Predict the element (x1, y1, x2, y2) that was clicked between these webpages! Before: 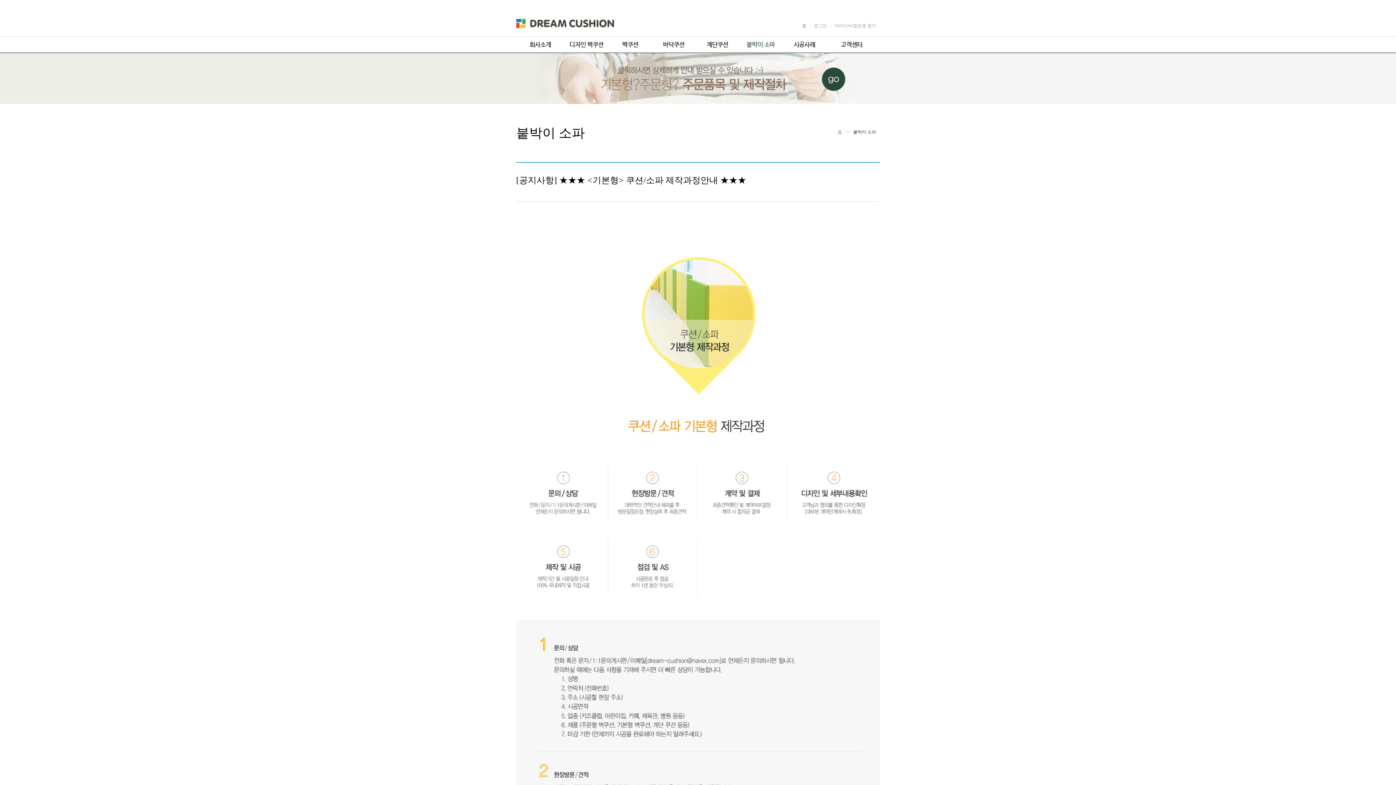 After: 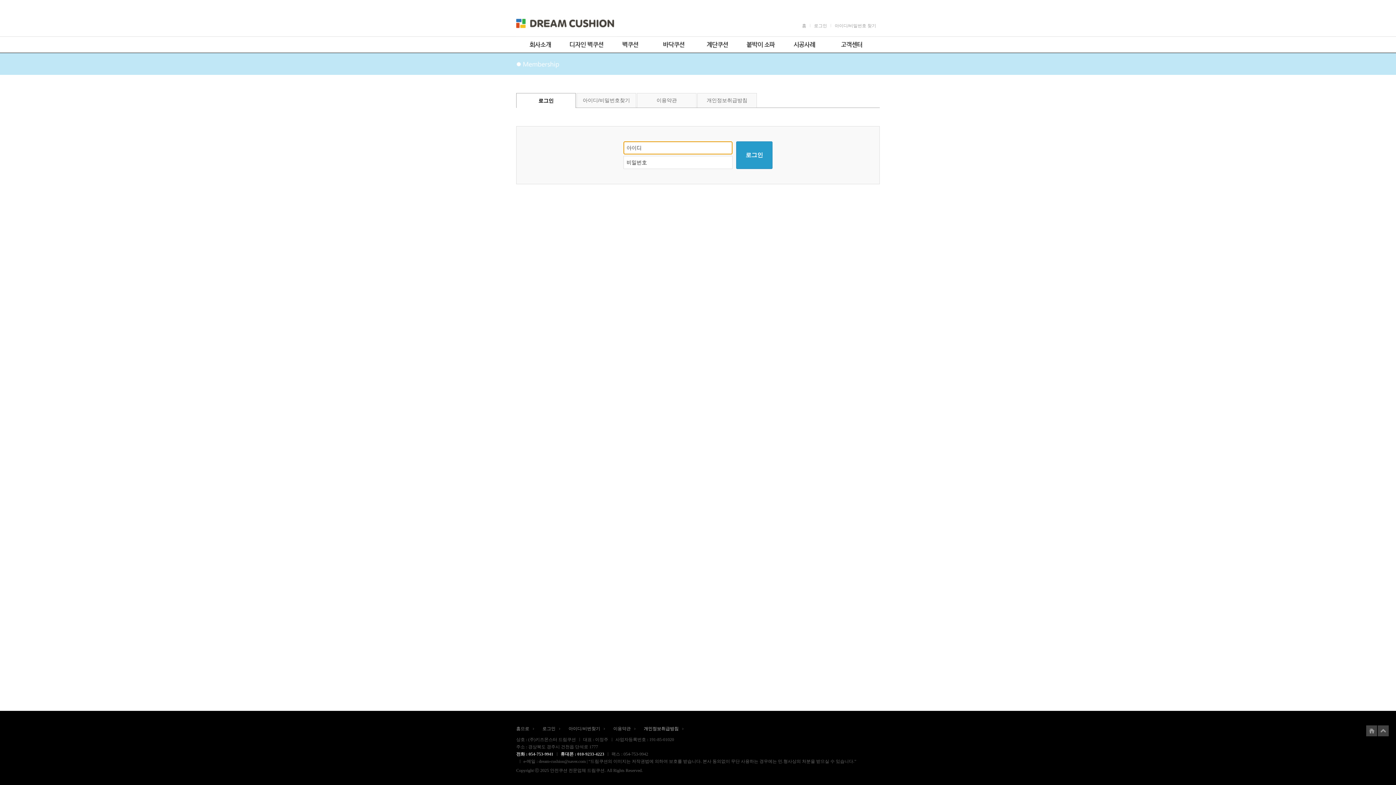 Action: label: 로그인 bbox: (810, 23, 830, 28)